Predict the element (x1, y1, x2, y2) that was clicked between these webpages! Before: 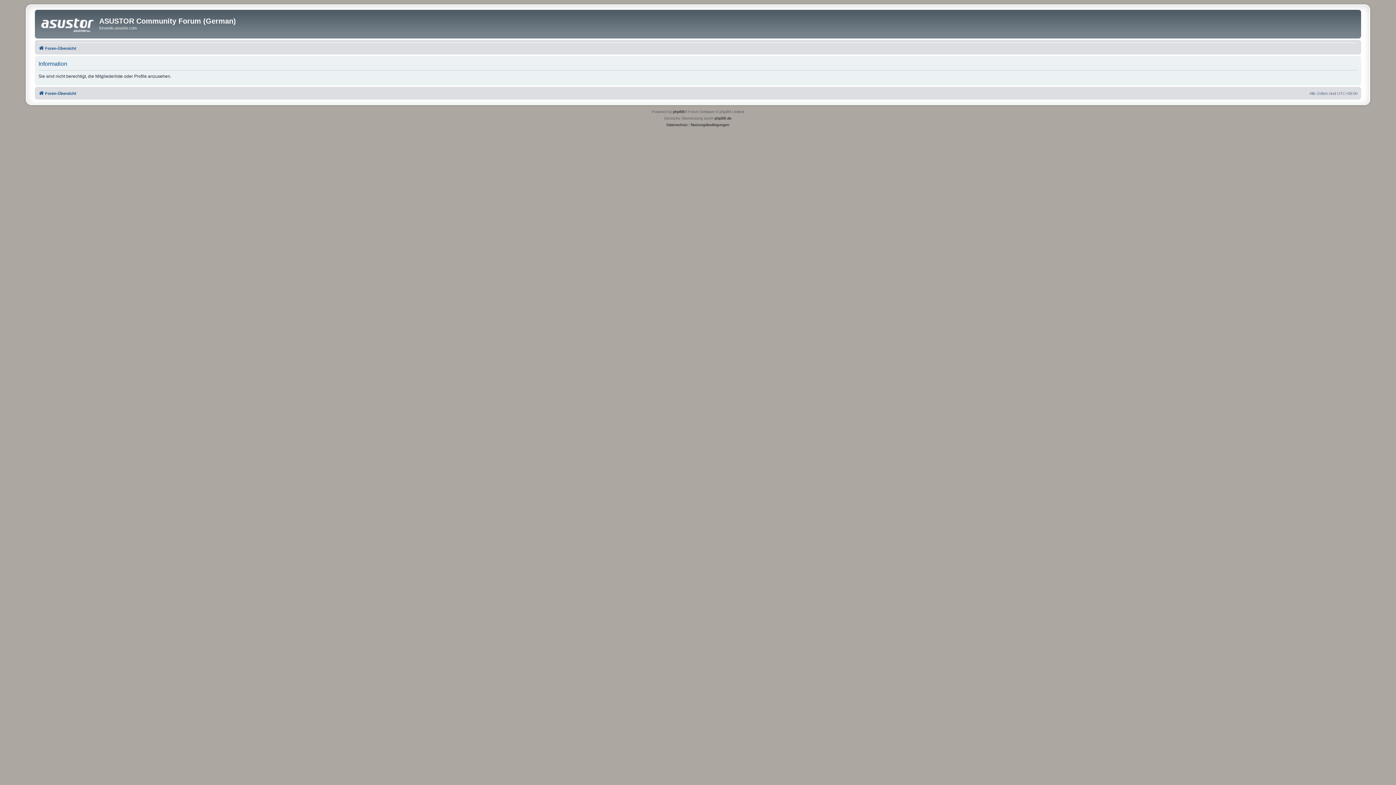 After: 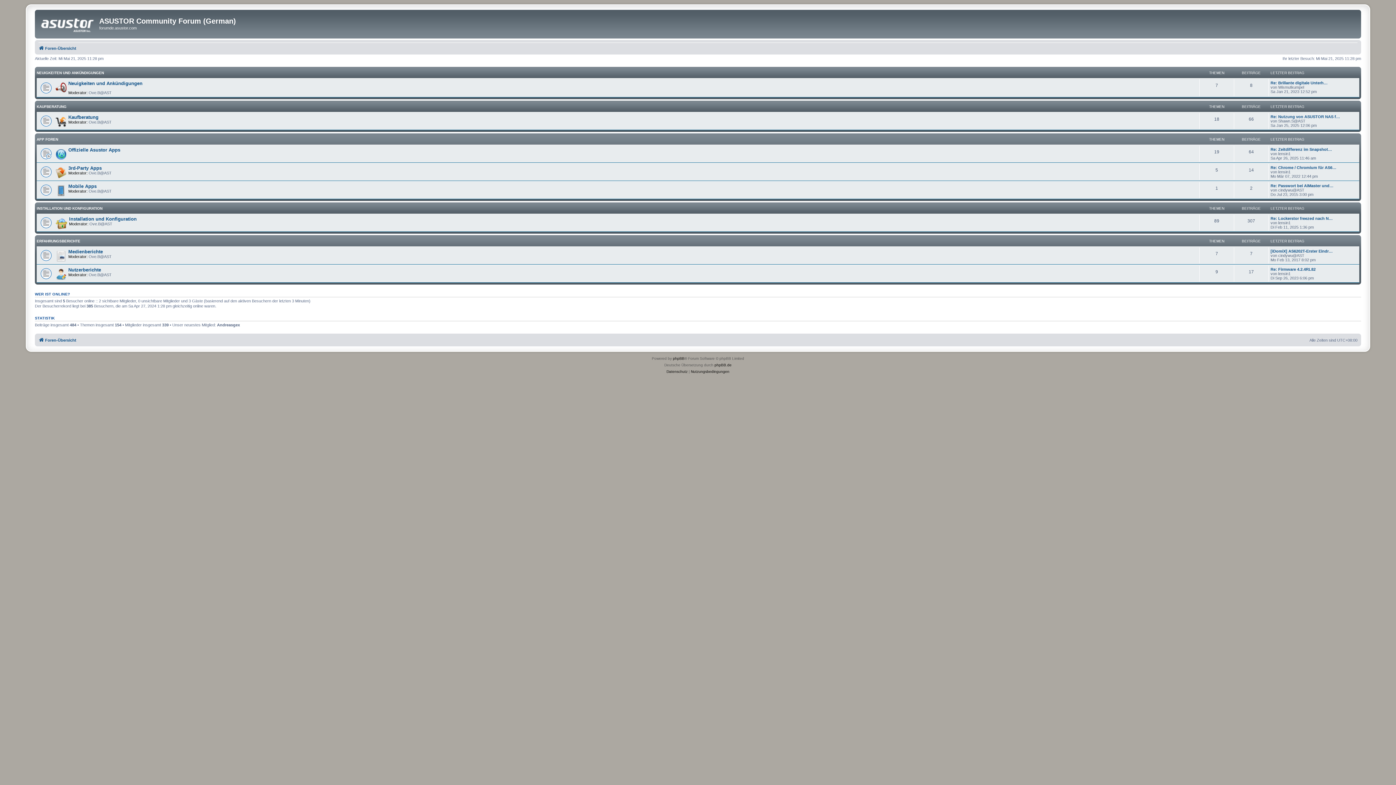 Action: bbox: (36, 11, 99, 34)